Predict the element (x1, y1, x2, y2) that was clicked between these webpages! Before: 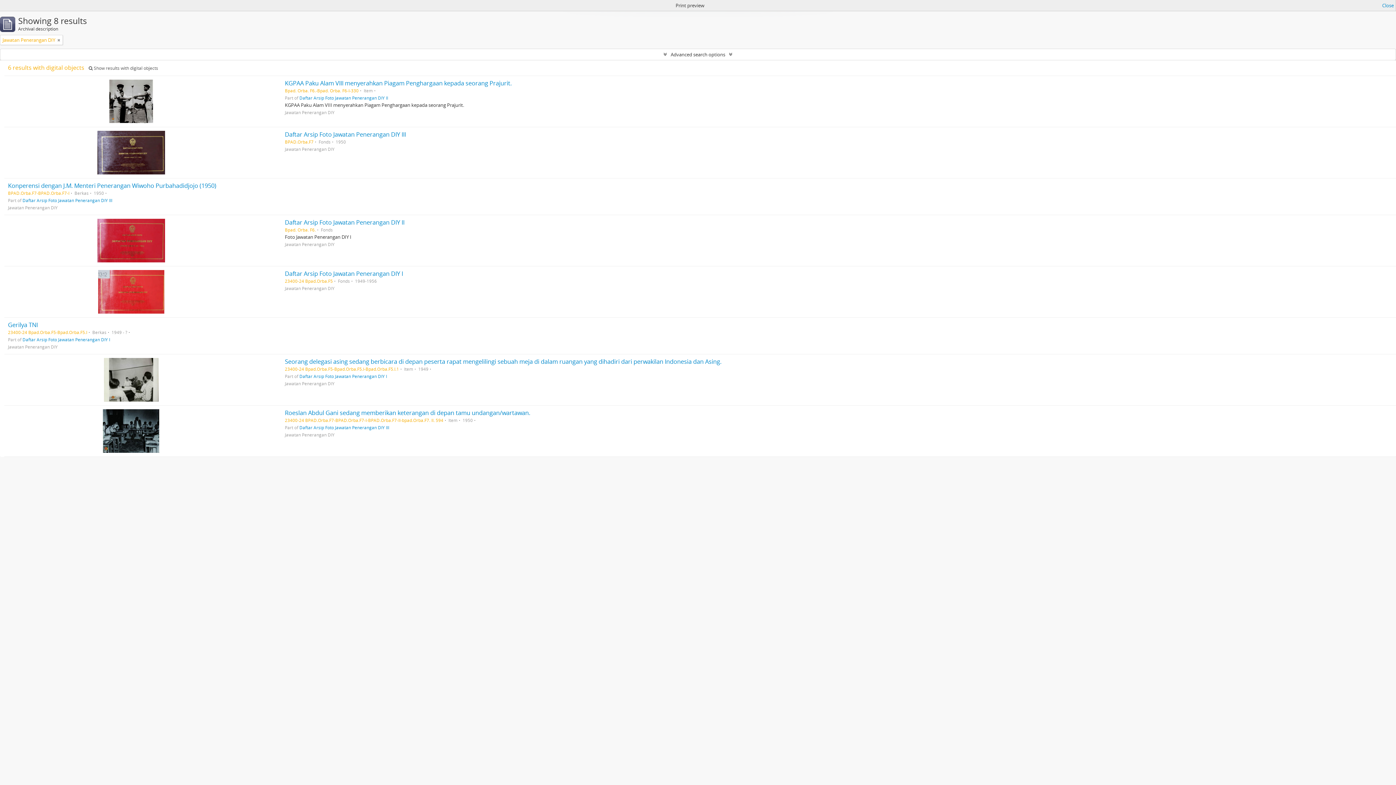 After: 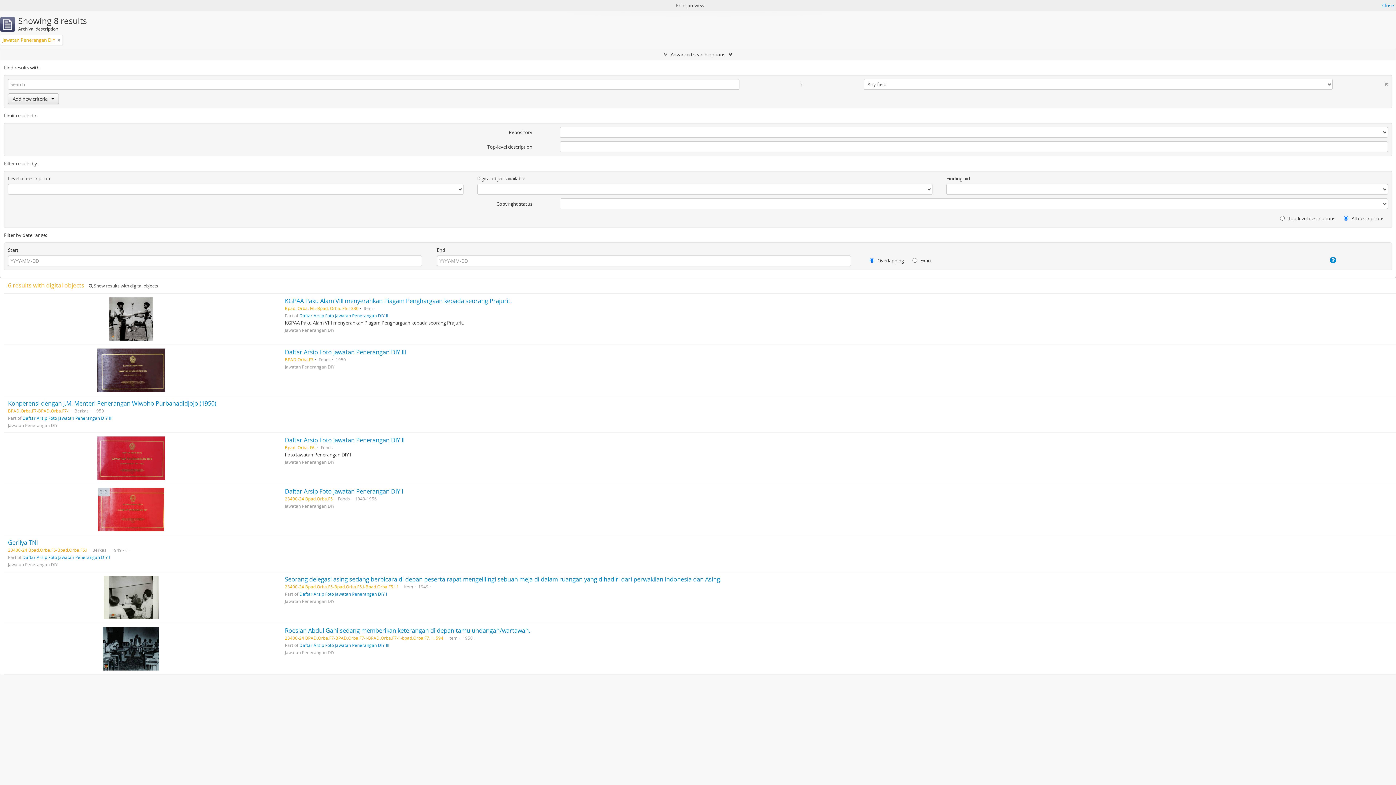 Action: label: Advanced search options bbox: (0, 49, 1396, 60)